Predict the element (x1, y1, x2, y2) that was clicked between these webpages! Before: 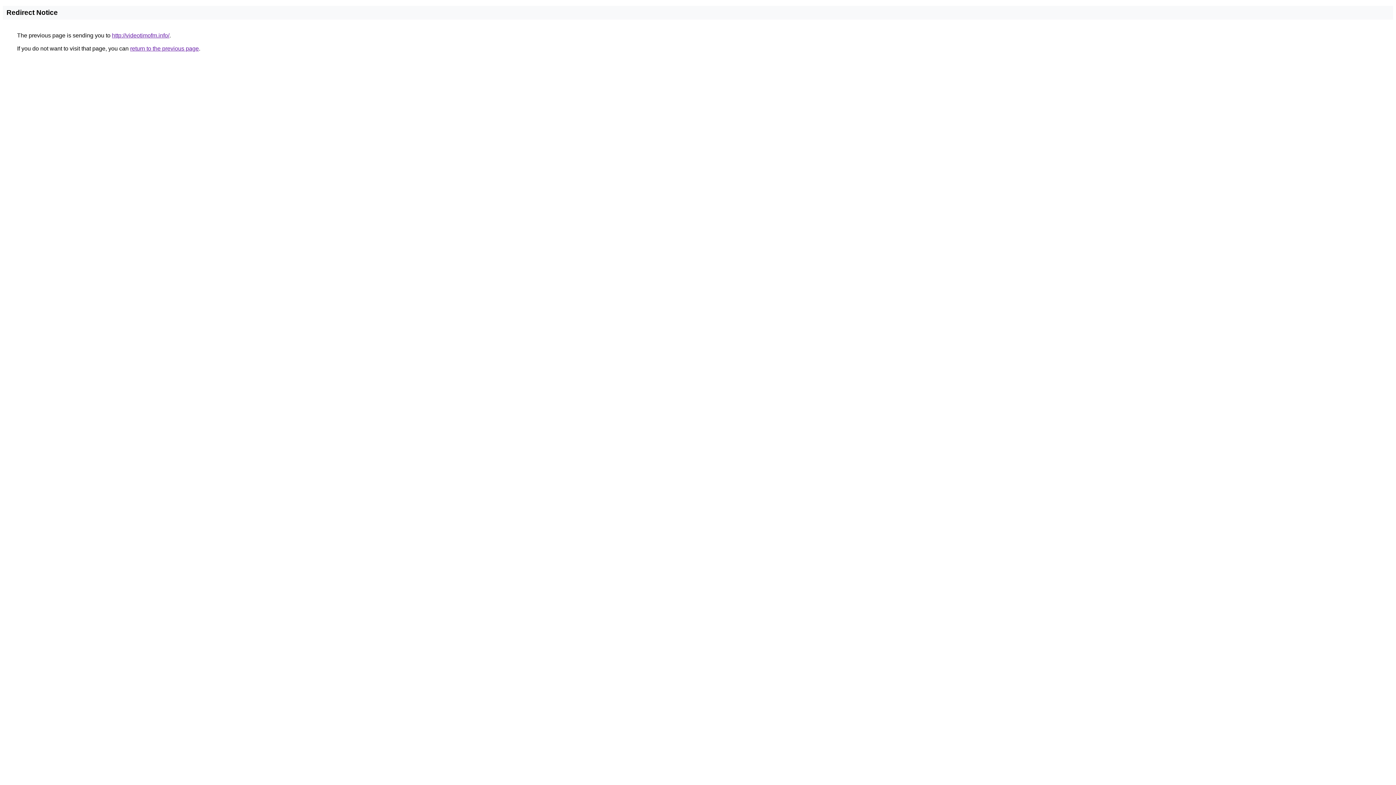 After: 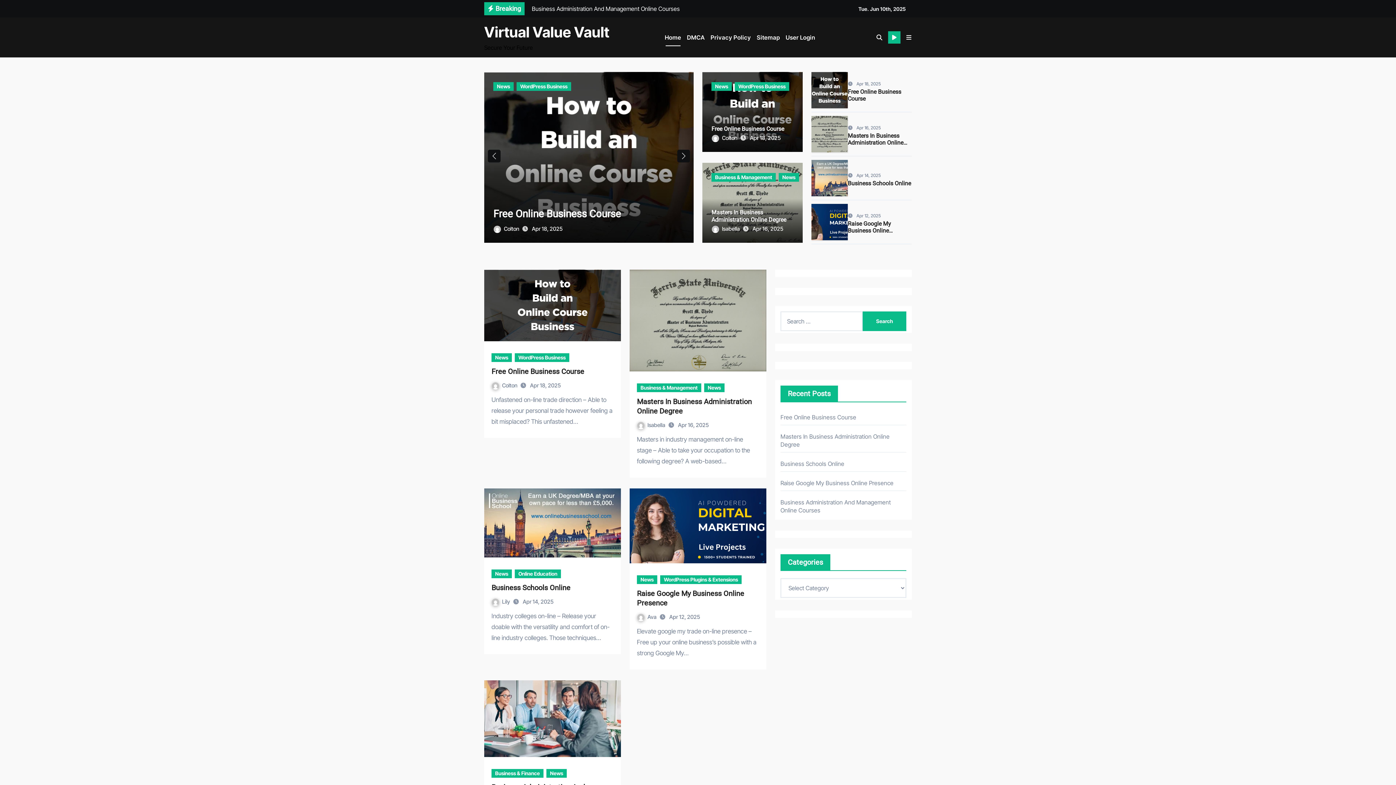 Action: label: http://videotimofm.info/ bbox: (112, 32, 169, 38)